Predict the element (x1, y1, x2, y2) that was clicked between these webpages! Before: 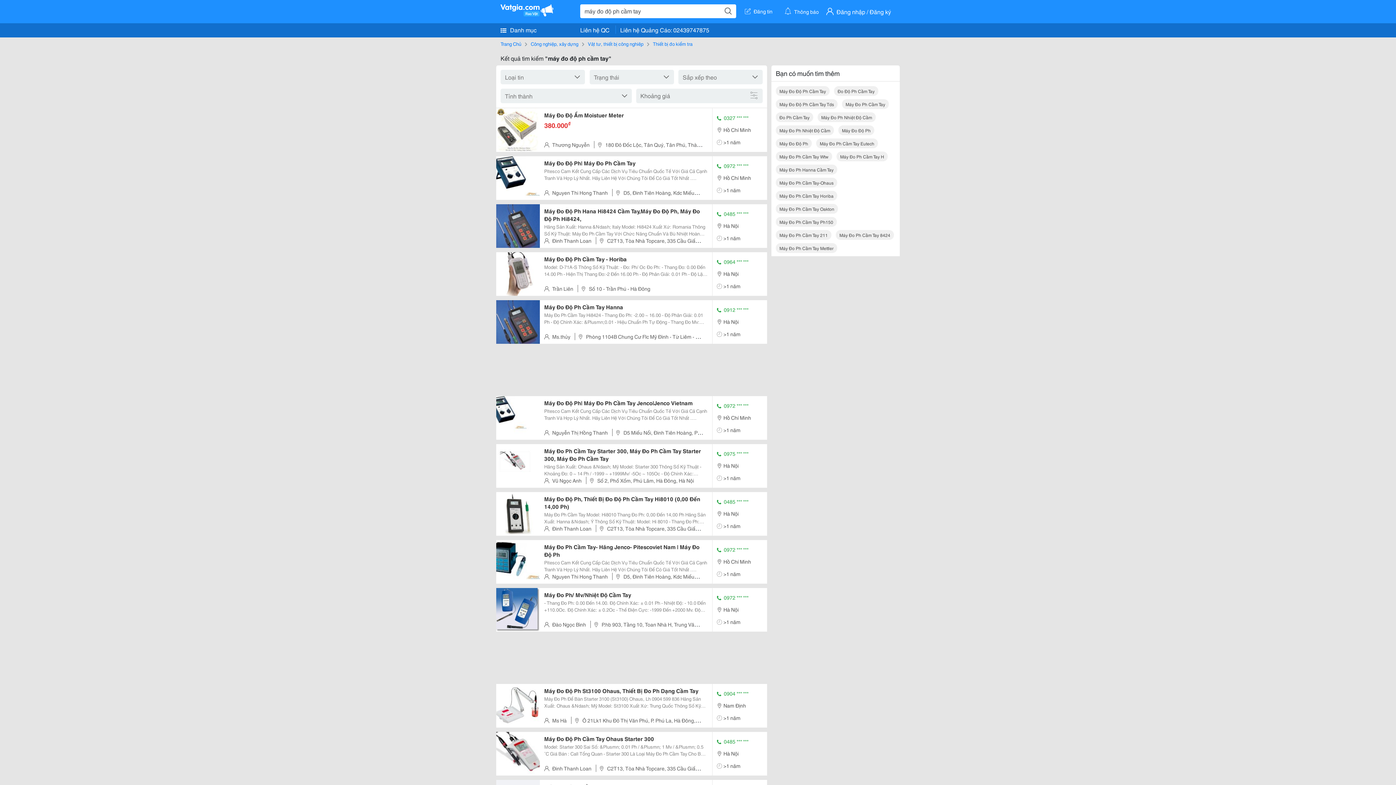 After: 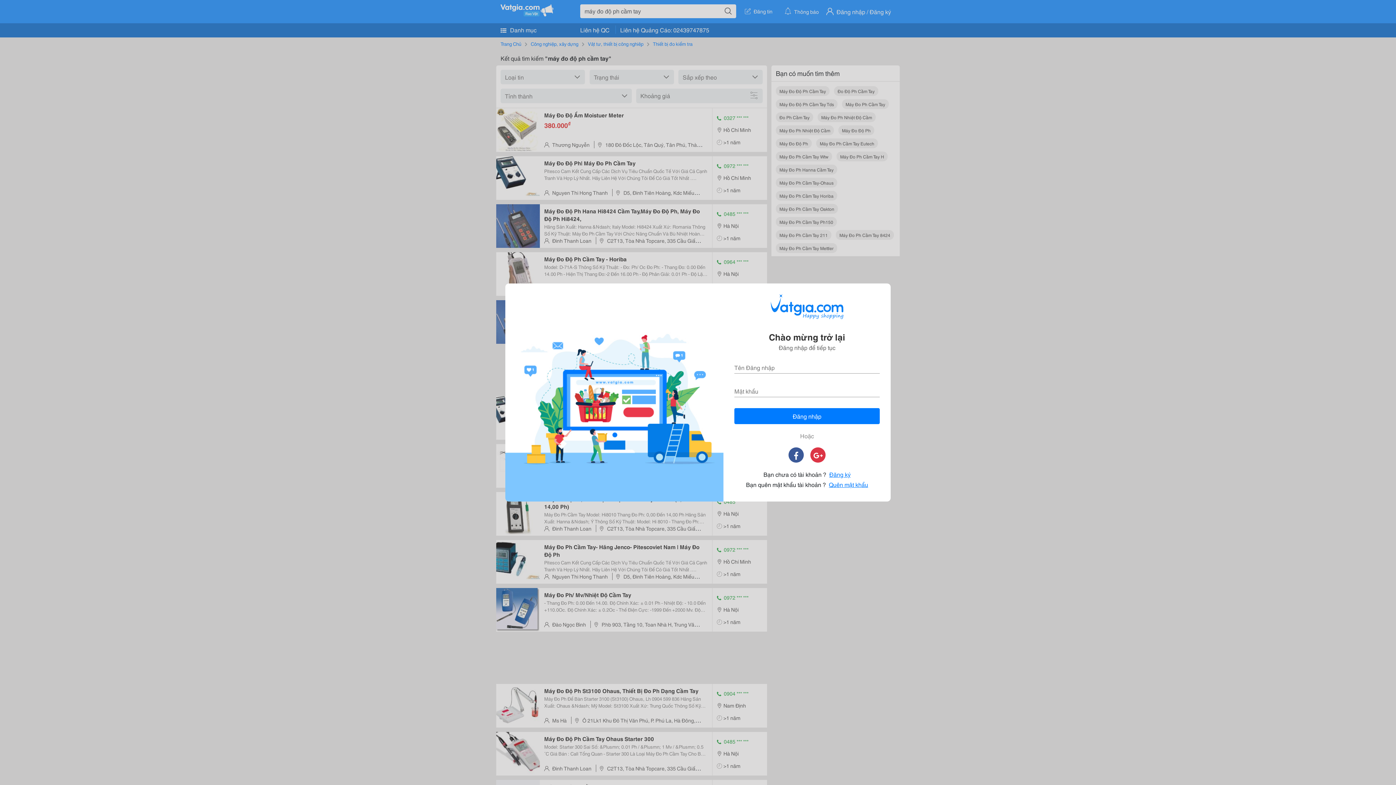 Action: bbox: (740, 6, 777, 17) label: Đăng tin